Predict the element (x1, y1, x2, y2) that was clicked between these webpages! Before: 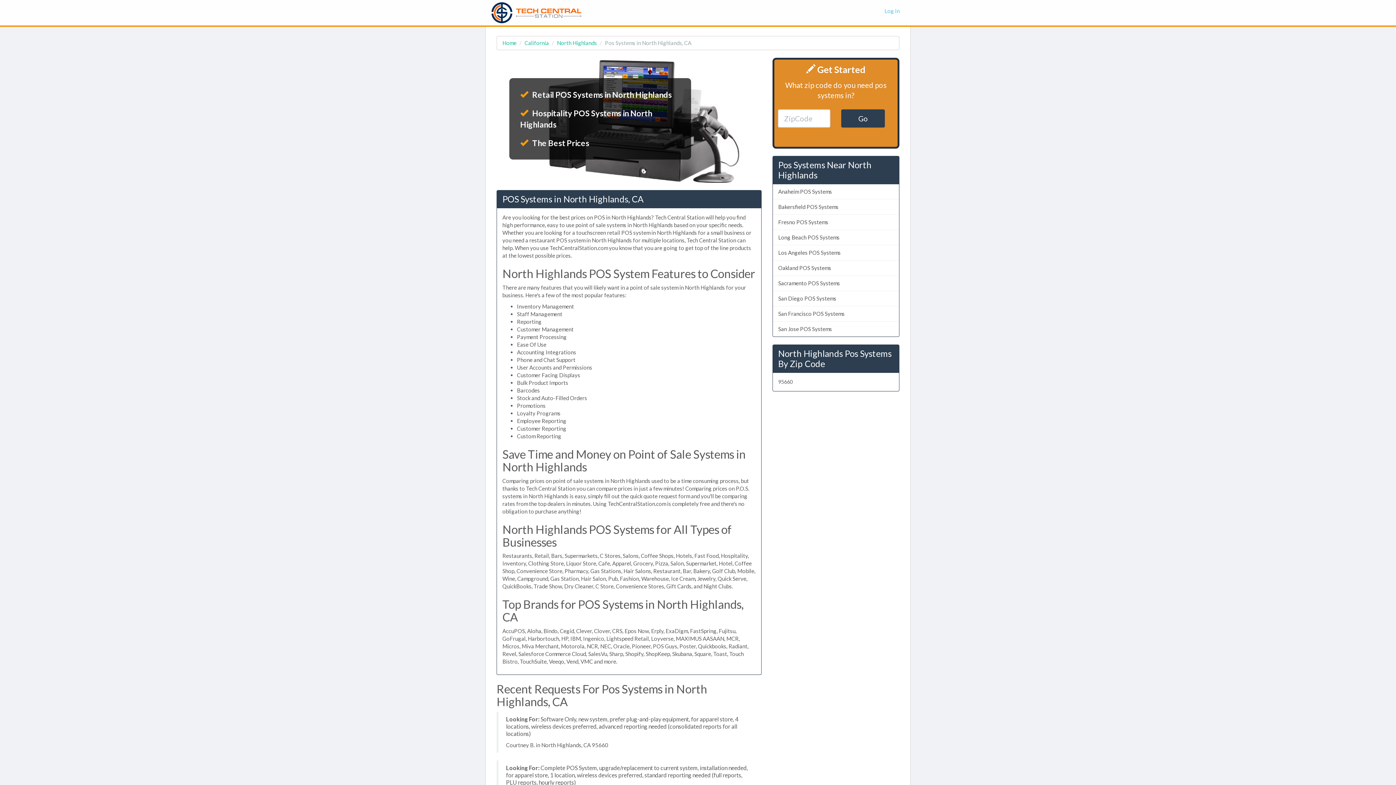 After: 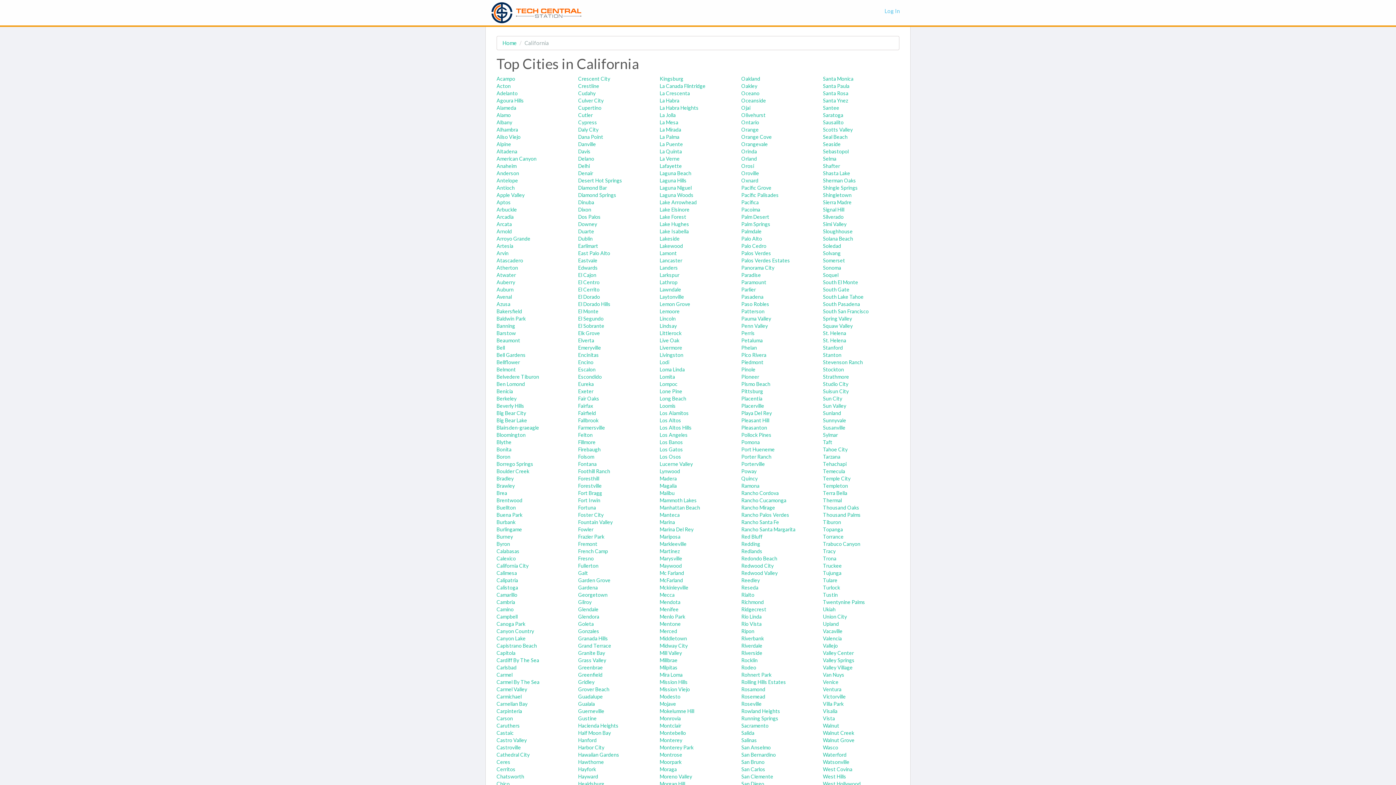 Action: label: California bbox: (524, 39, 549, 46)